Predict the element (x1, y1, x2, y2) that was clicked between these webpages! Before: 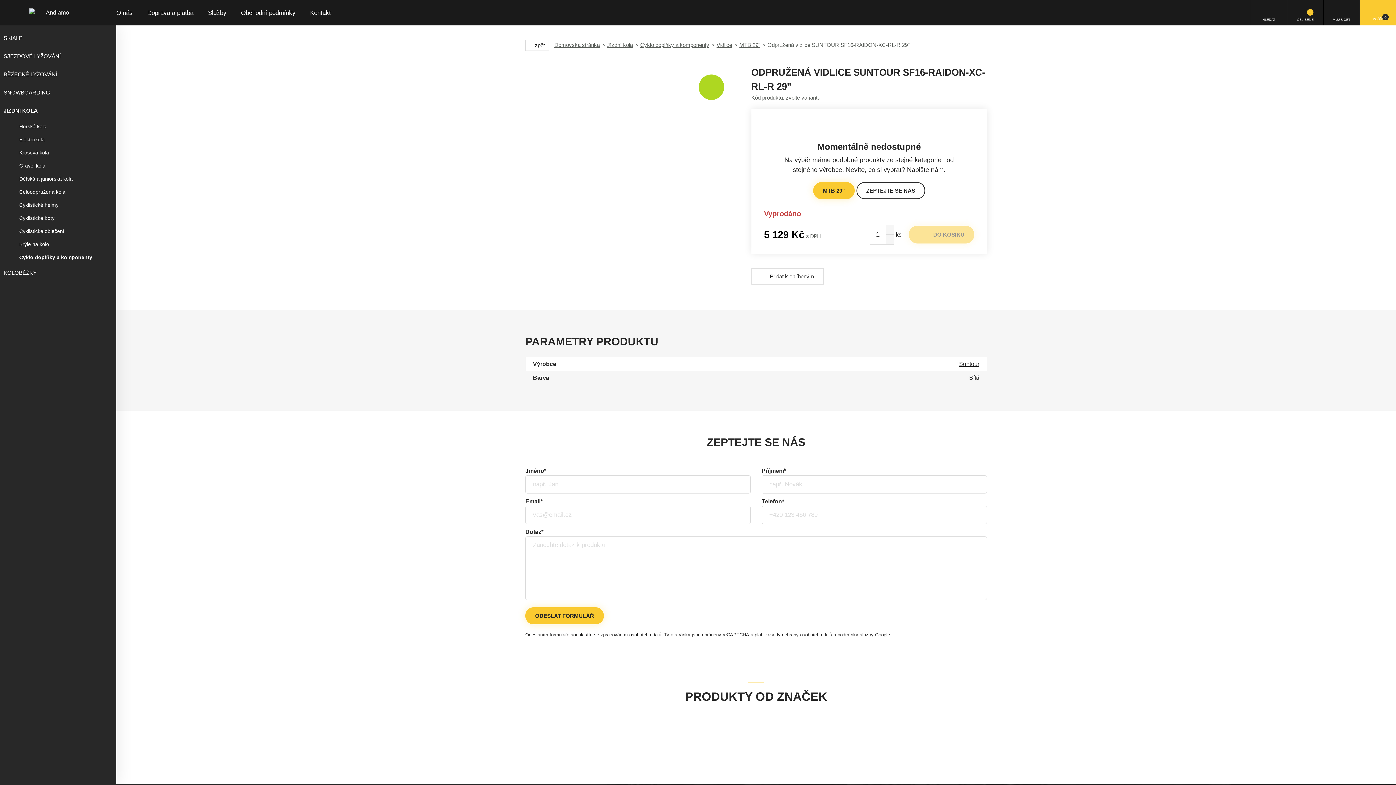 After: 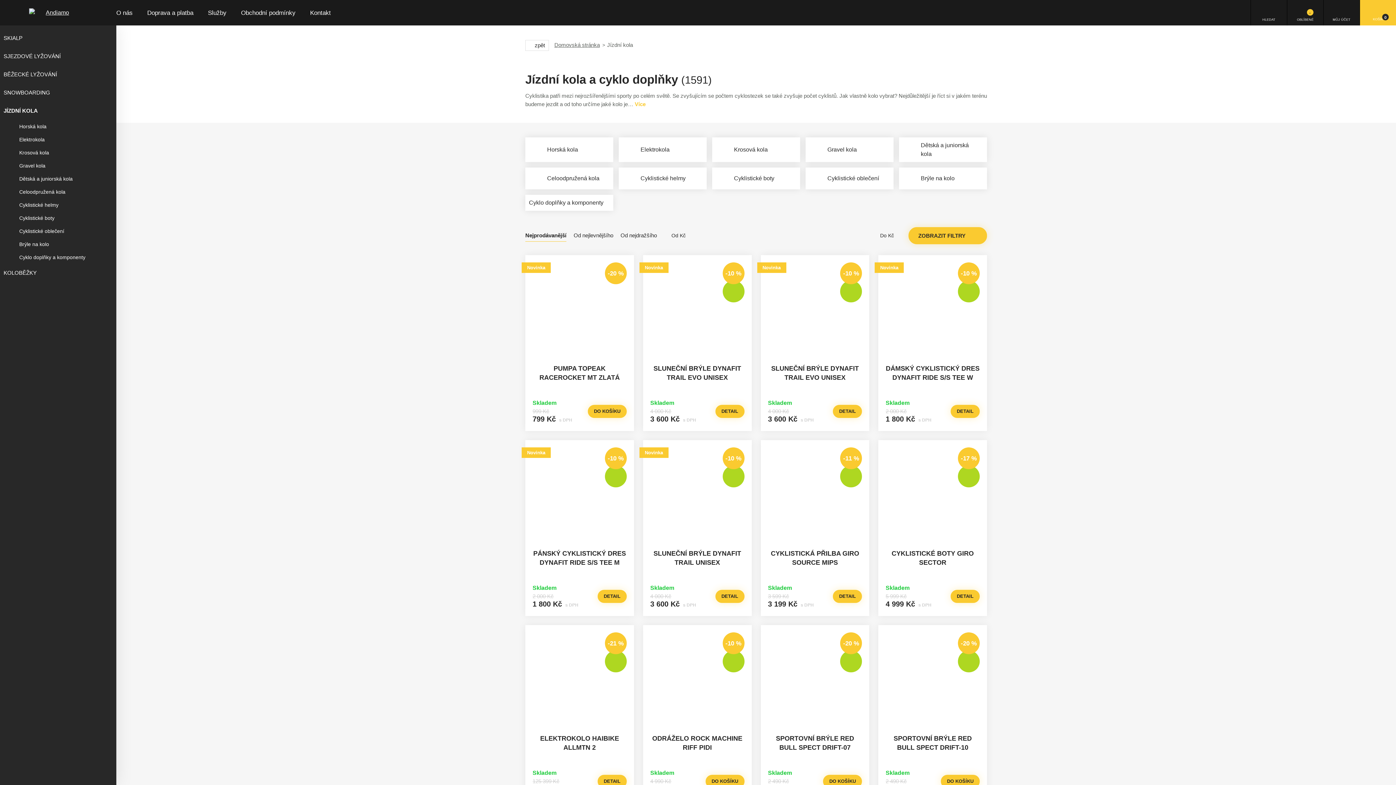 Action: bbox: (0, 101, 98, 120) label: JÍZDNÍ KOLA